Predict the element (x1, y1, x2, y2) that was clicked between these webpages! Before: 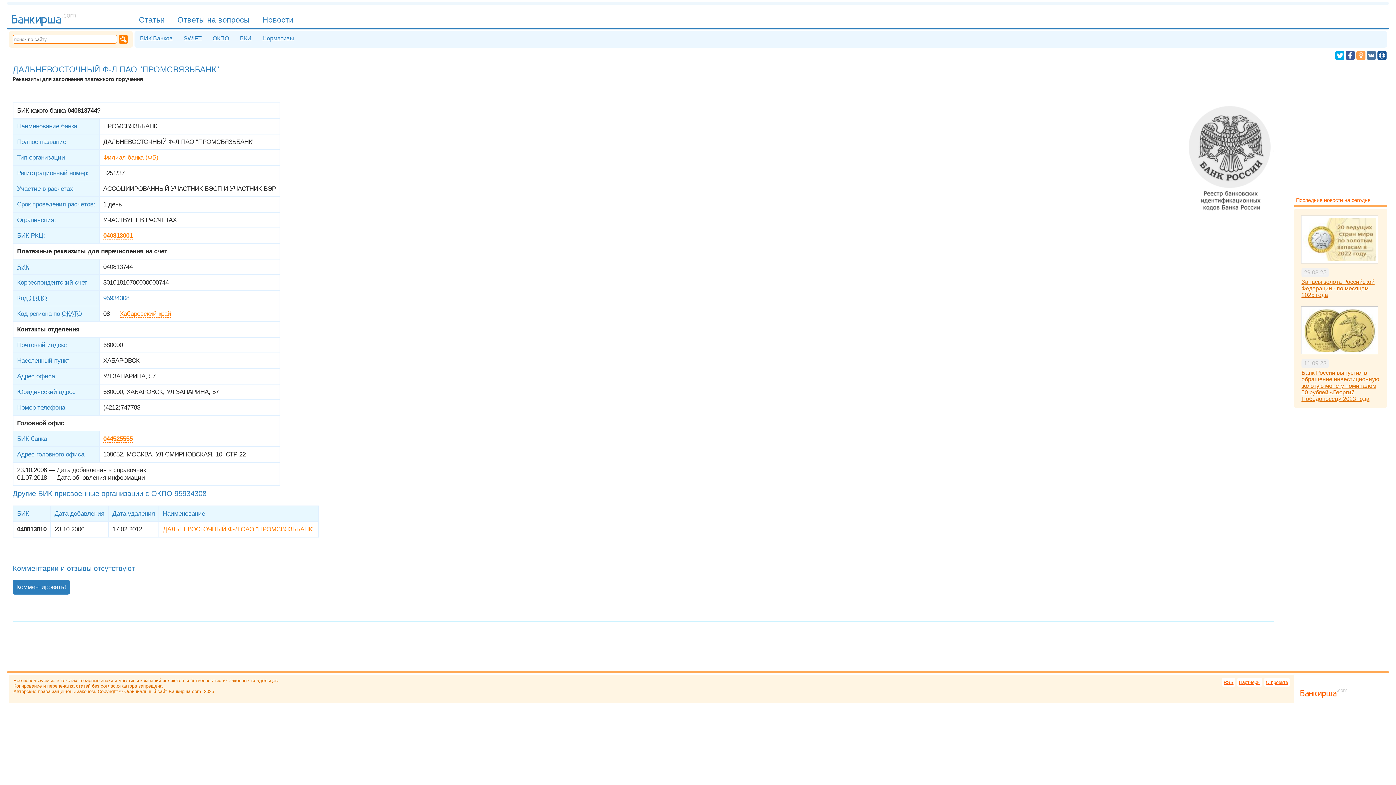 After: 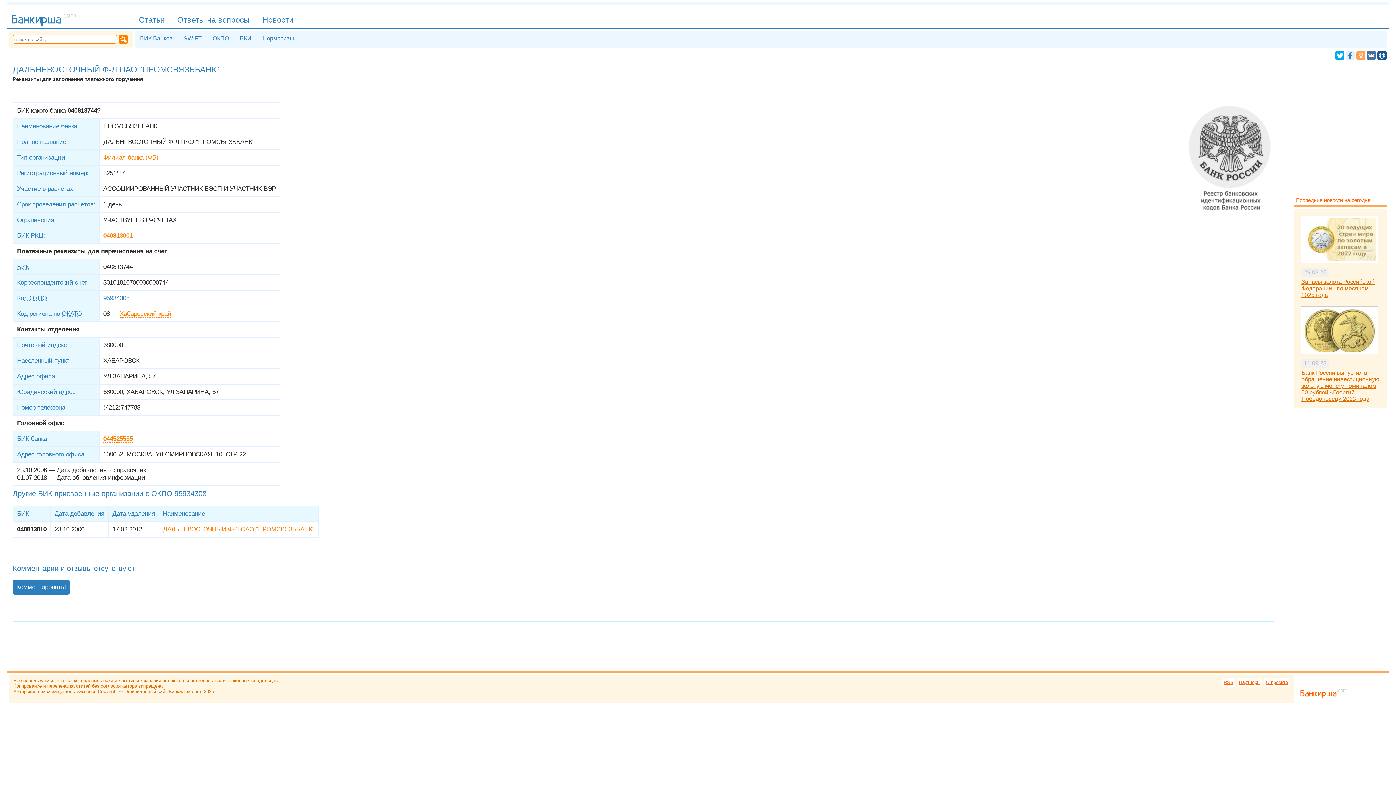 Action: bbox: (1346, 50, 1355, 60)